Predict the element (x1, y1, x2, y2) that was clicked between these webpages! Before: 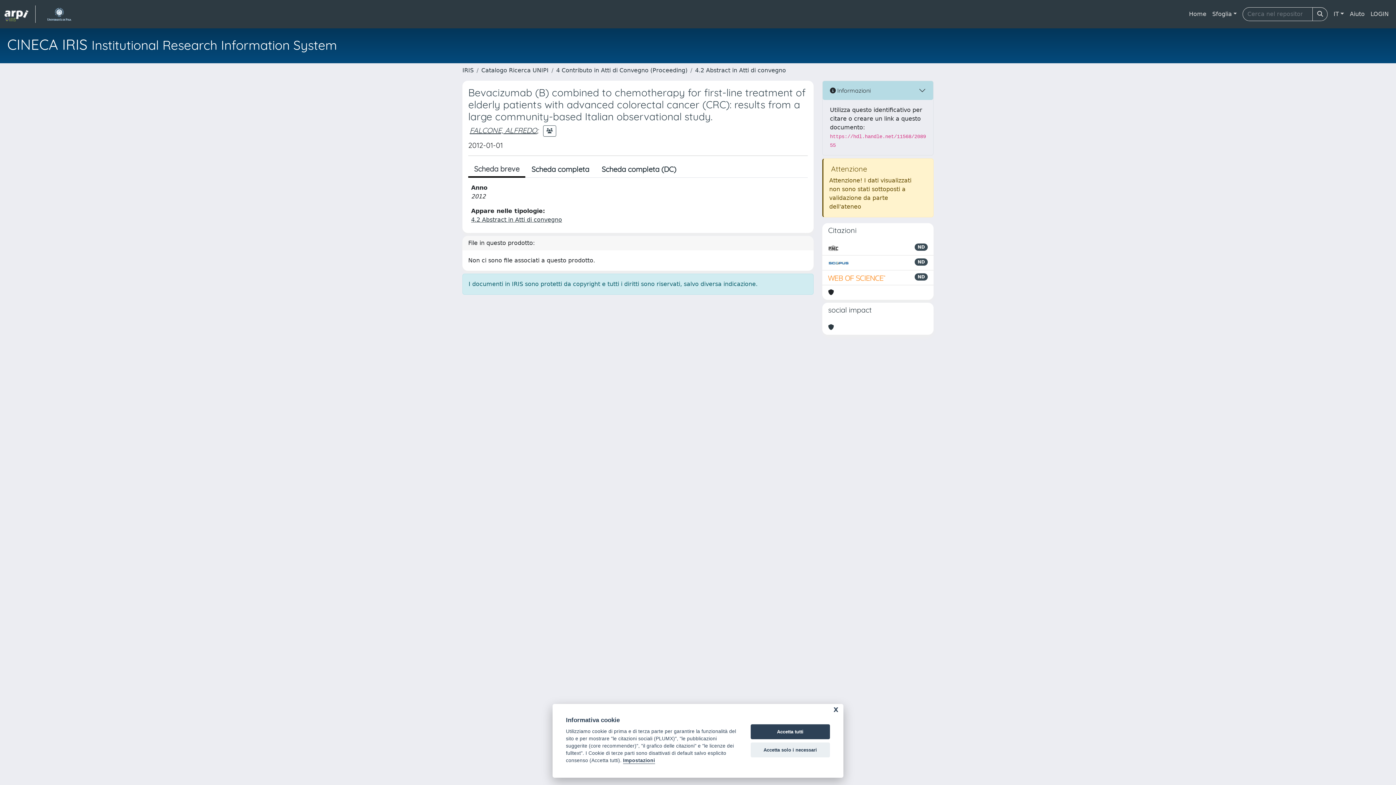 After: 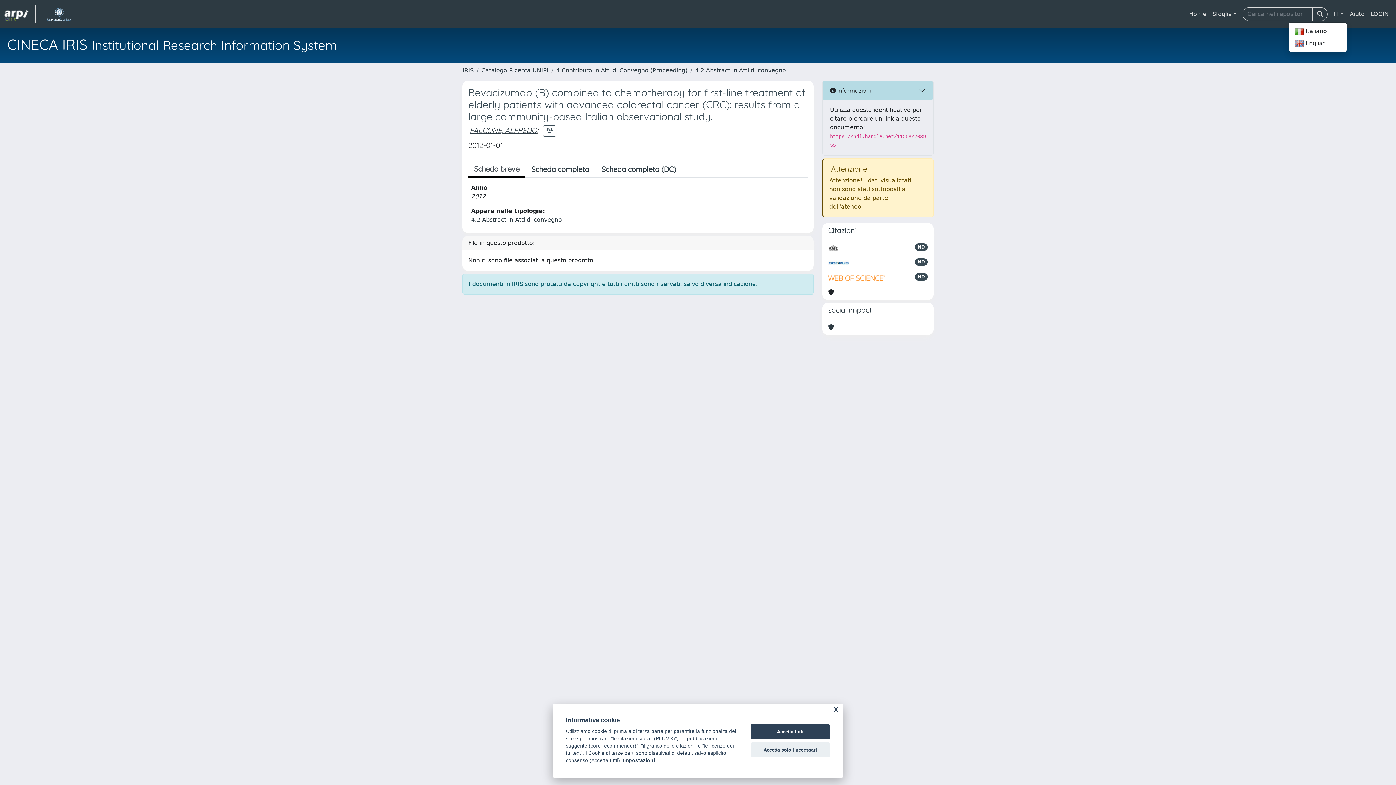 Action: bbox: (1331, 6, 1347, 21) label: IT